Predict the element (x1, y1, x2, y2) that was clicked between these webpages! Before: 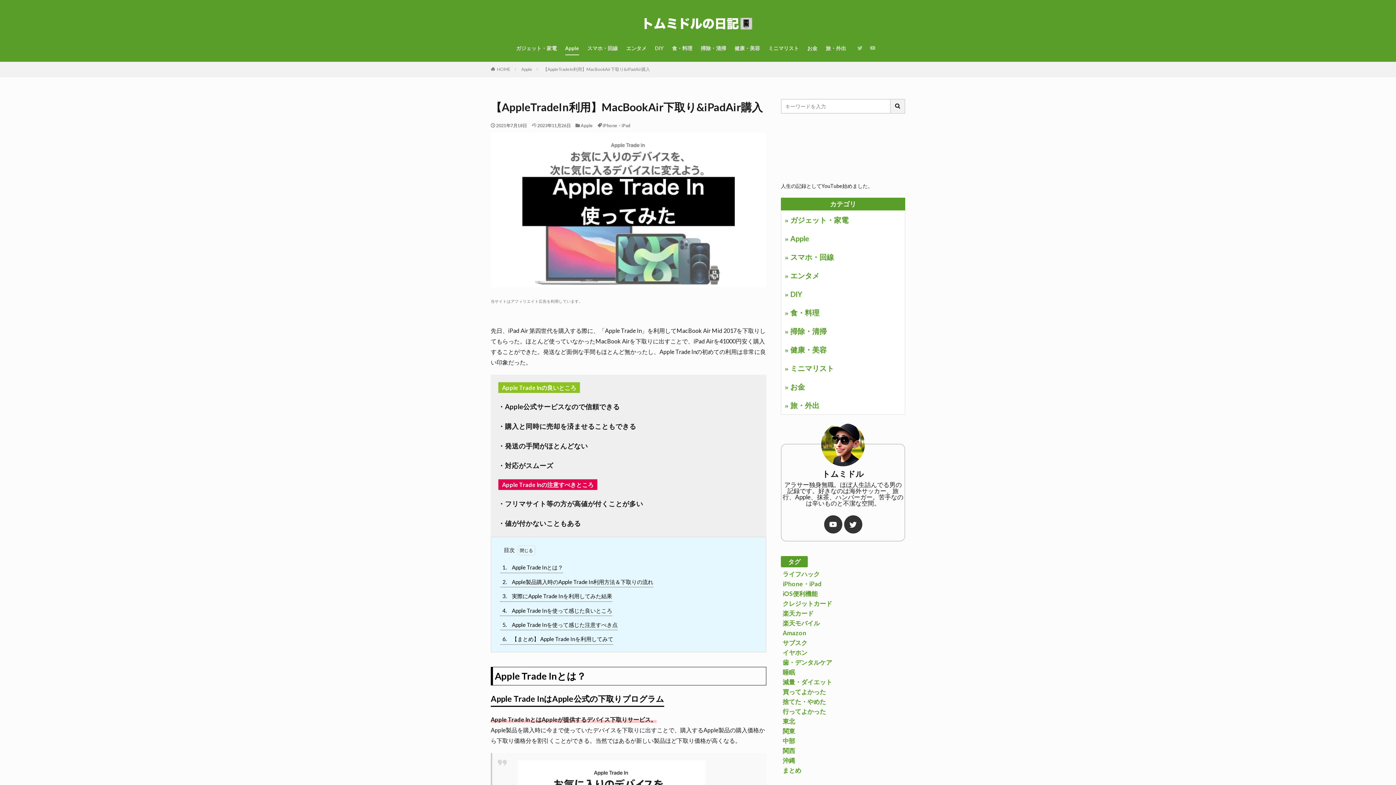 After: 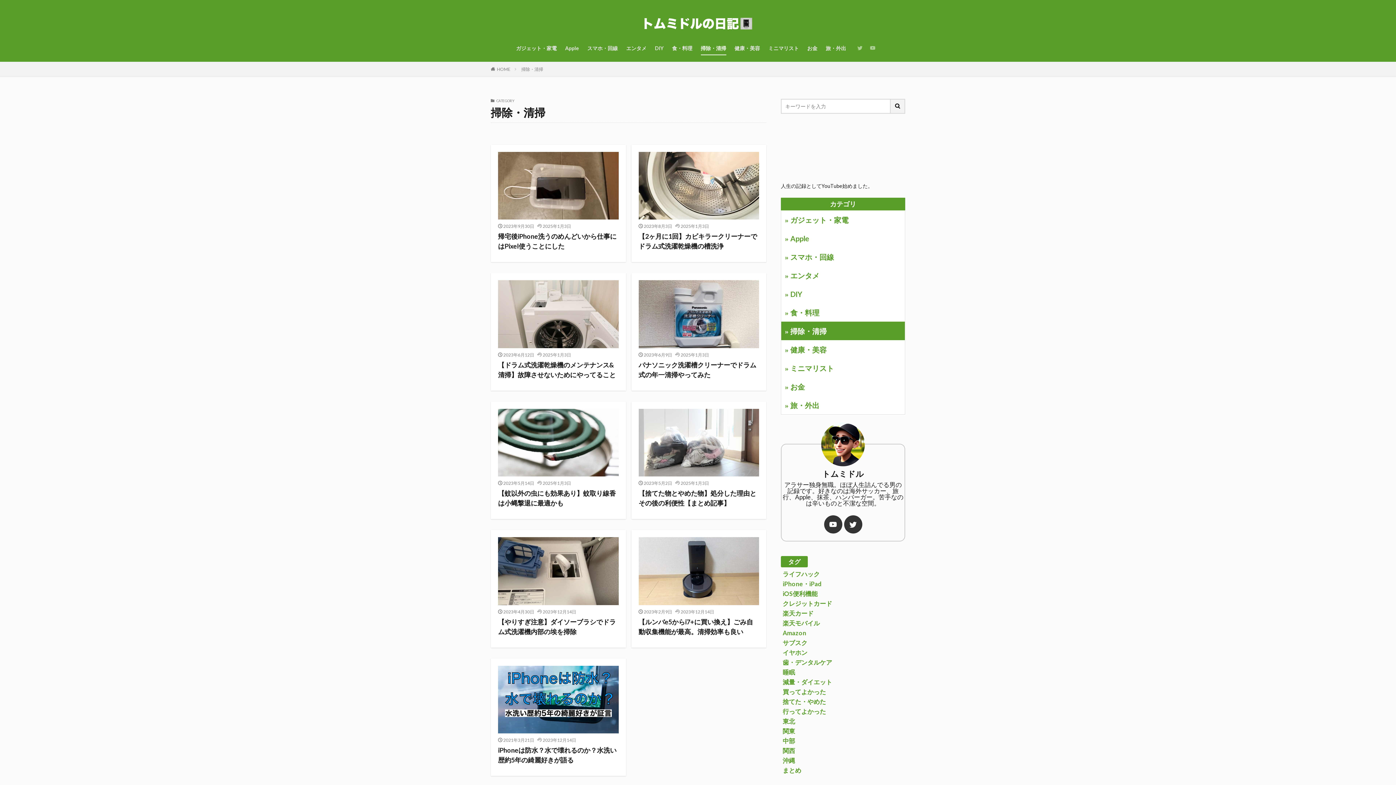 Action: bbox: (781, 321, 905, 340) label: 掃除・清掃